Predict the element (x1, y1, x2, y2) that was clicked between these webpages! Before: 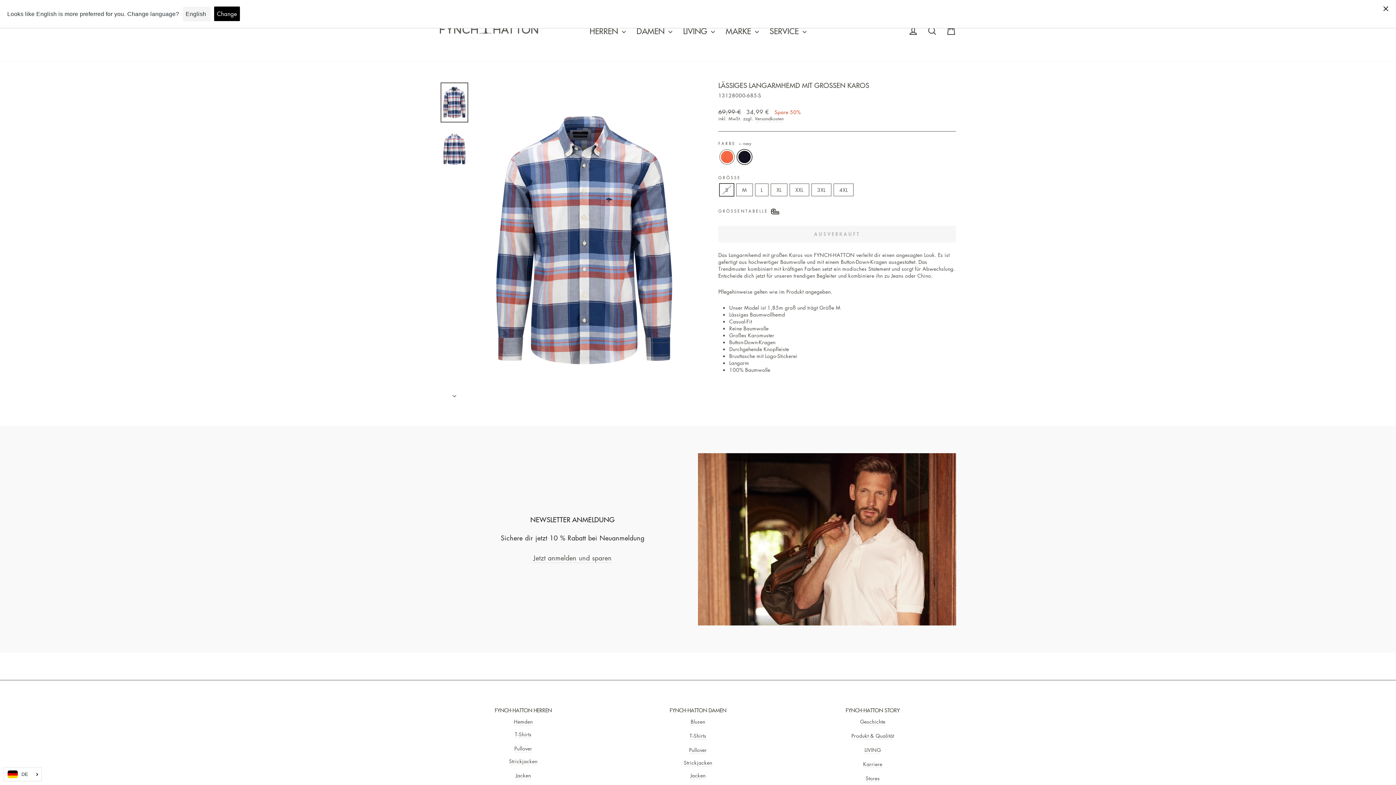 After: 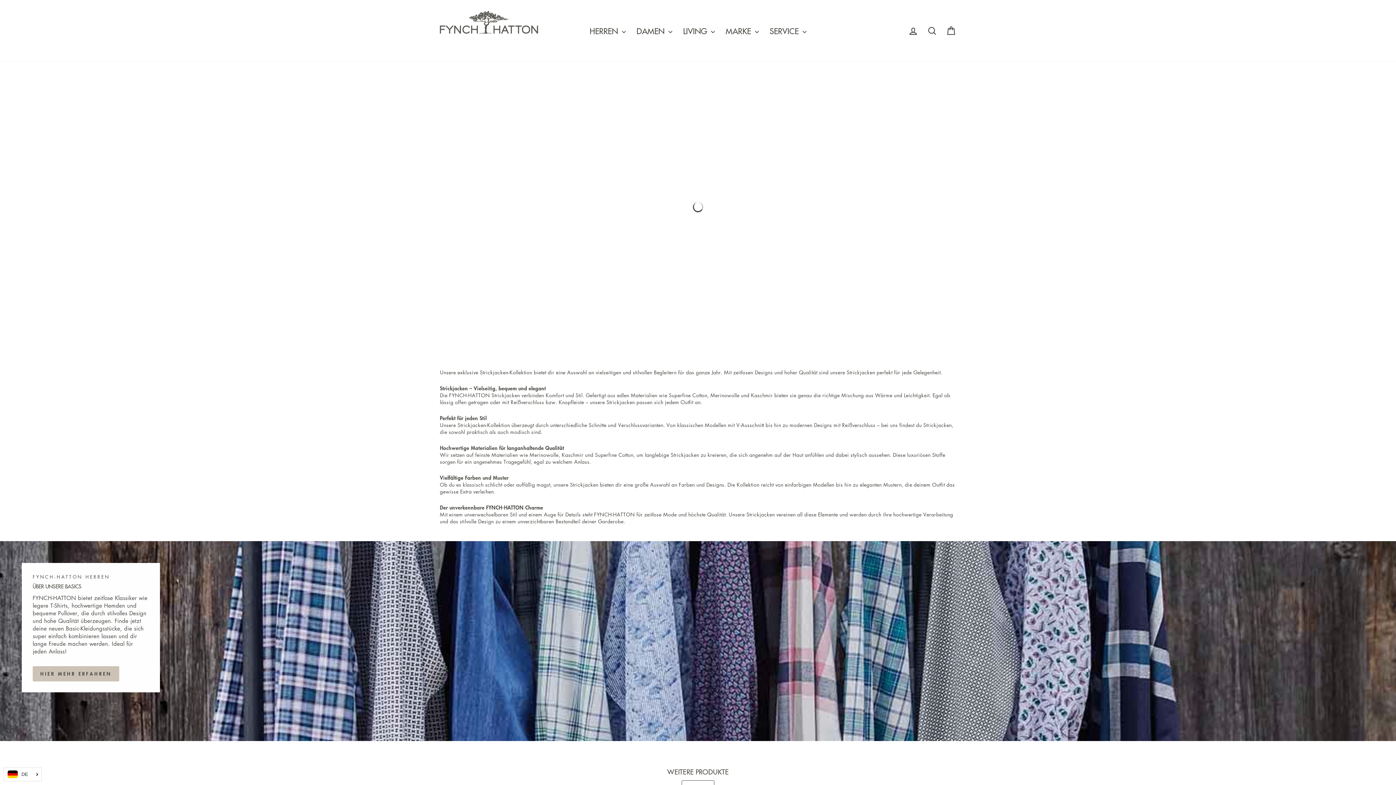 Action: label: Strickjacken bbox: (509, 758, 537, 765)